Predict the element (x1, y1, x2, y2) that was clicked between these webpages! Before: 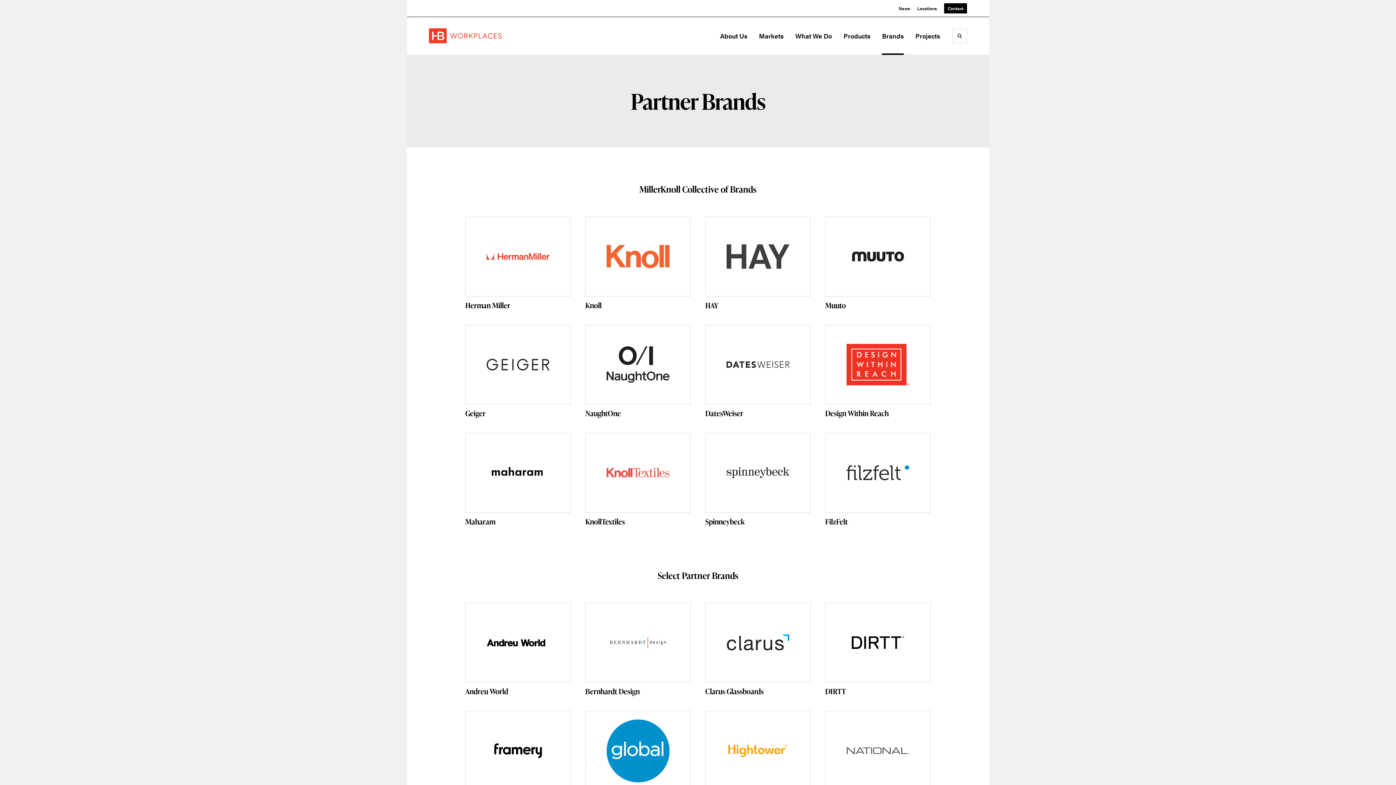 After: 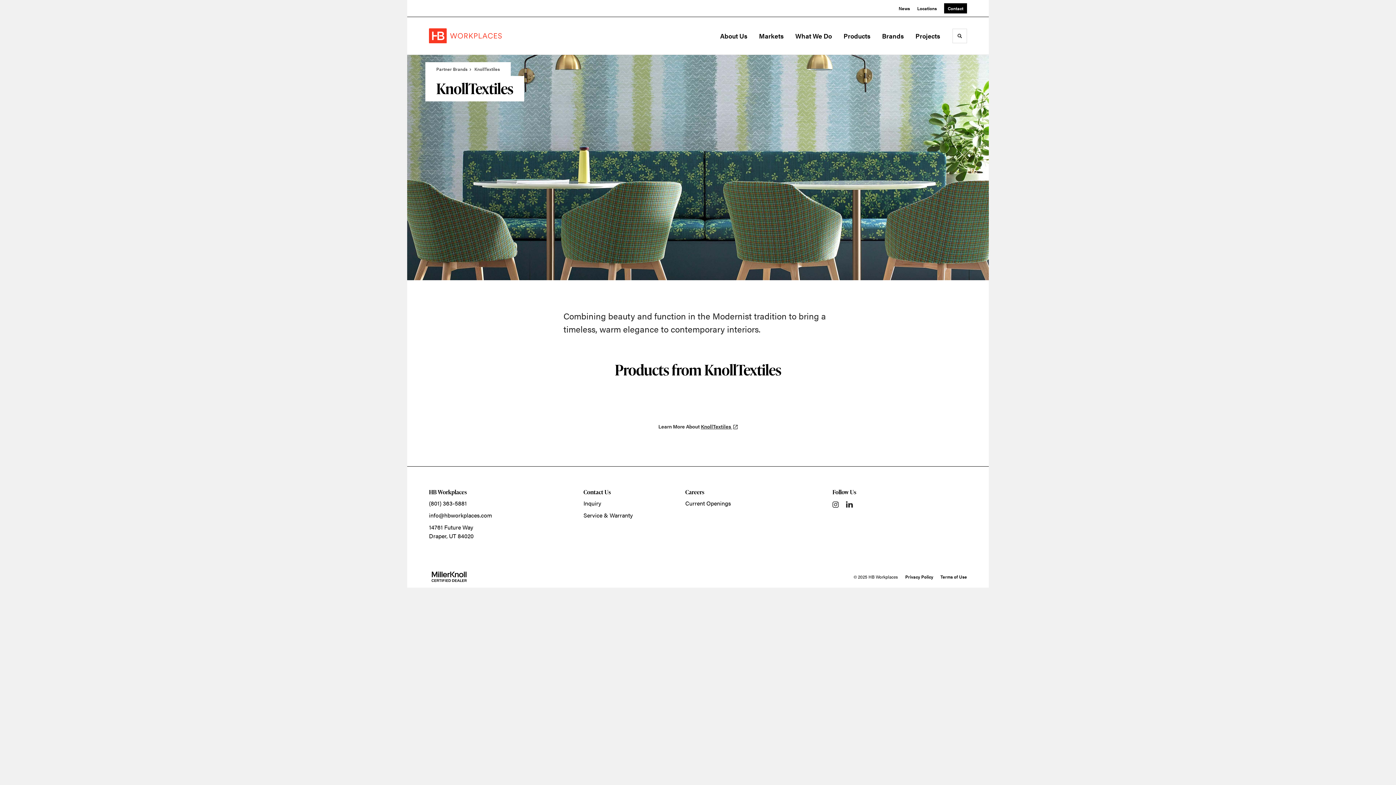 Action: bbox: (585, 516, 625, 526) label: KnollTextiles